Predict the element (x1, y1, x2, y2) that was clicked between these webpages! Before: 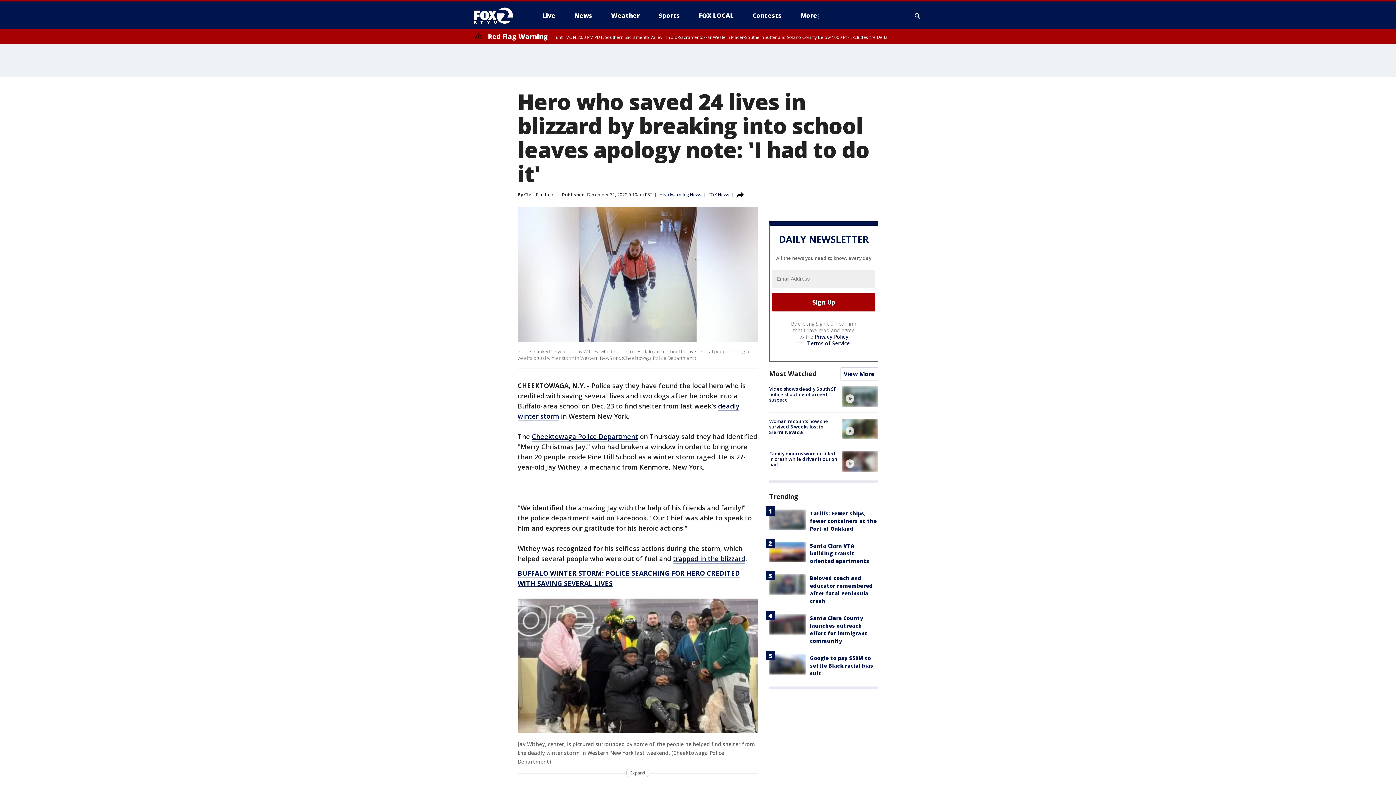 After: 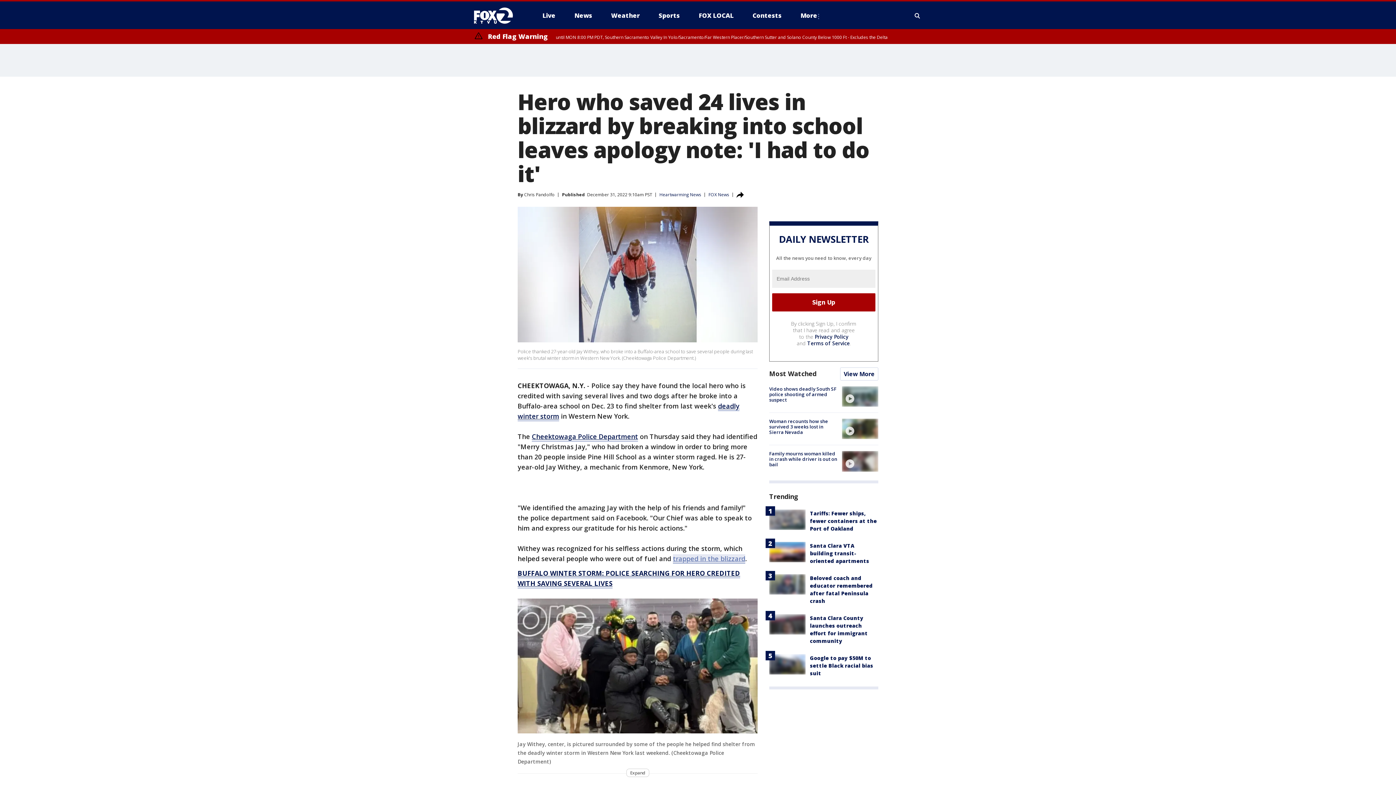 Action: bbox: (673, 554, 745, 564) label: trapped in the blizzard